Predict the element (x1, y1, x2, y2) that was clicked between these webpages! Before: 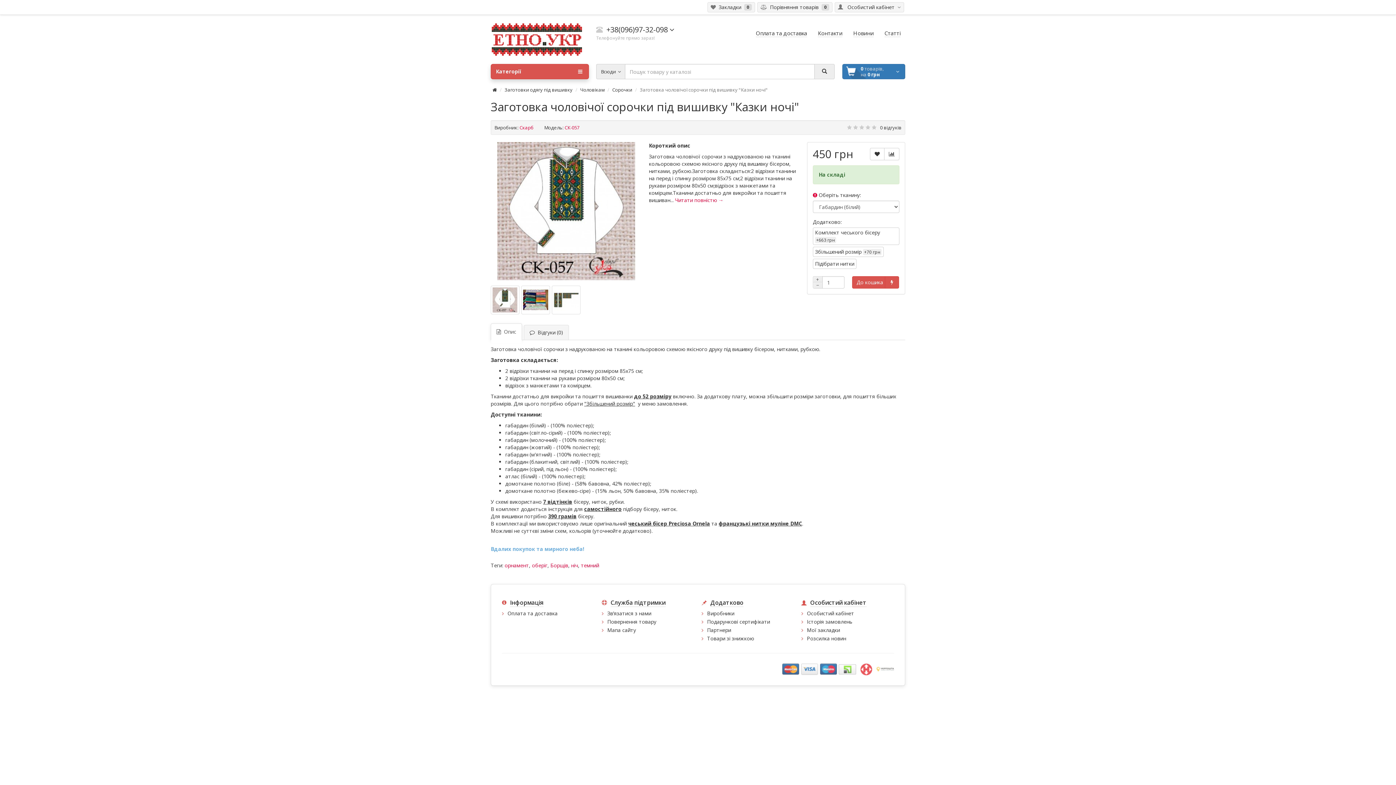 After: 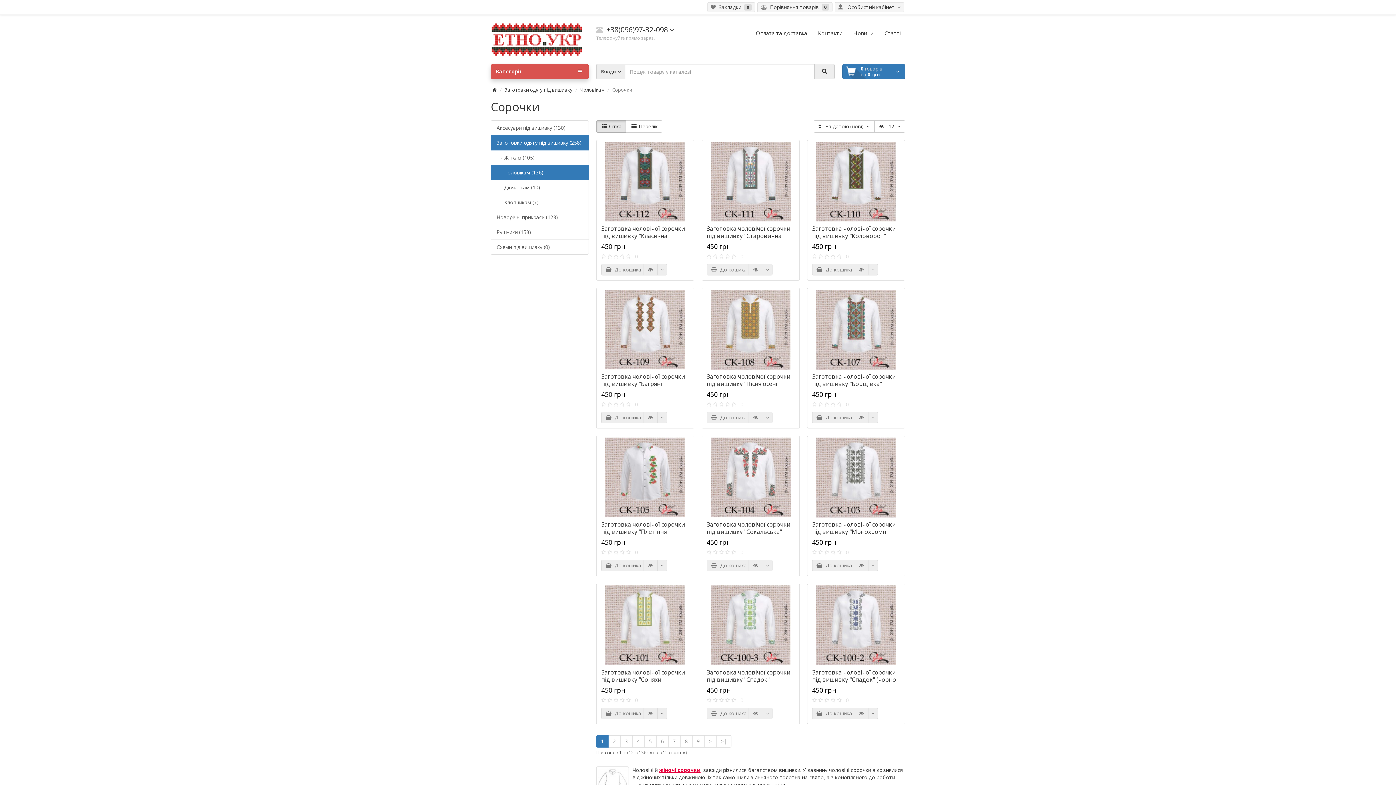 Action: label: Сорочки bbox: (612, 86, 632, 93)